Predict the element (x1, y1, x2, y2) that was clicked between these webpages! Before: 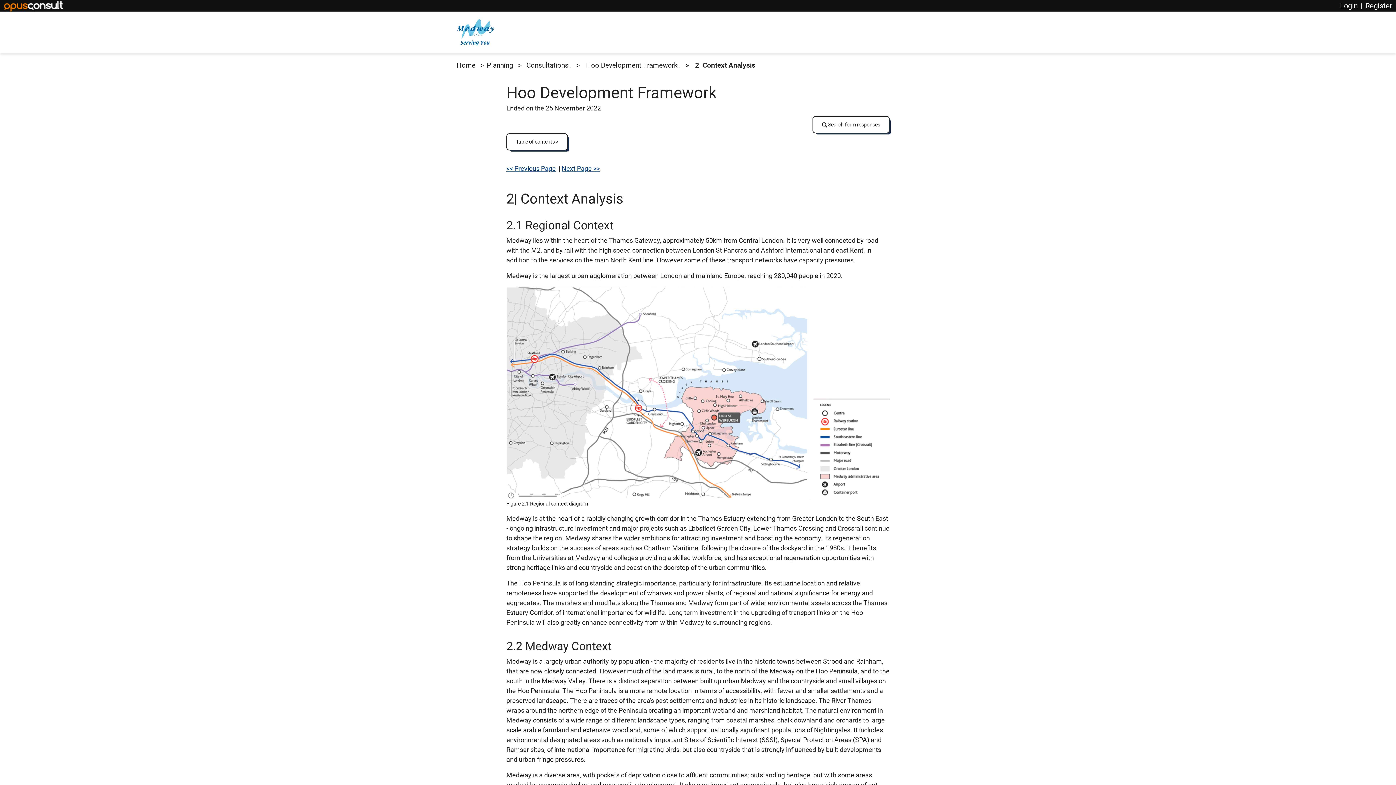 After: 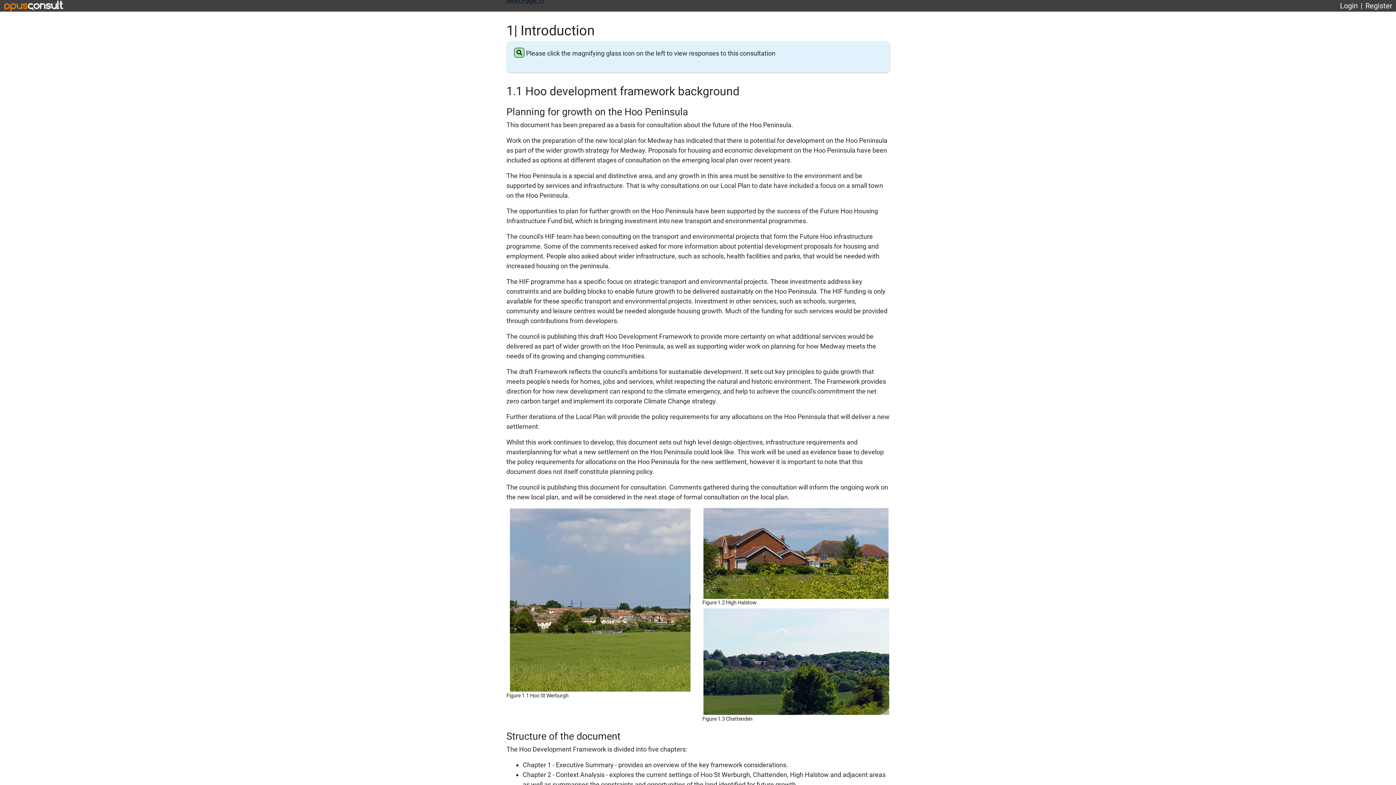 Action: label: << Previous Page bbox: (506, 164, 556, 172)